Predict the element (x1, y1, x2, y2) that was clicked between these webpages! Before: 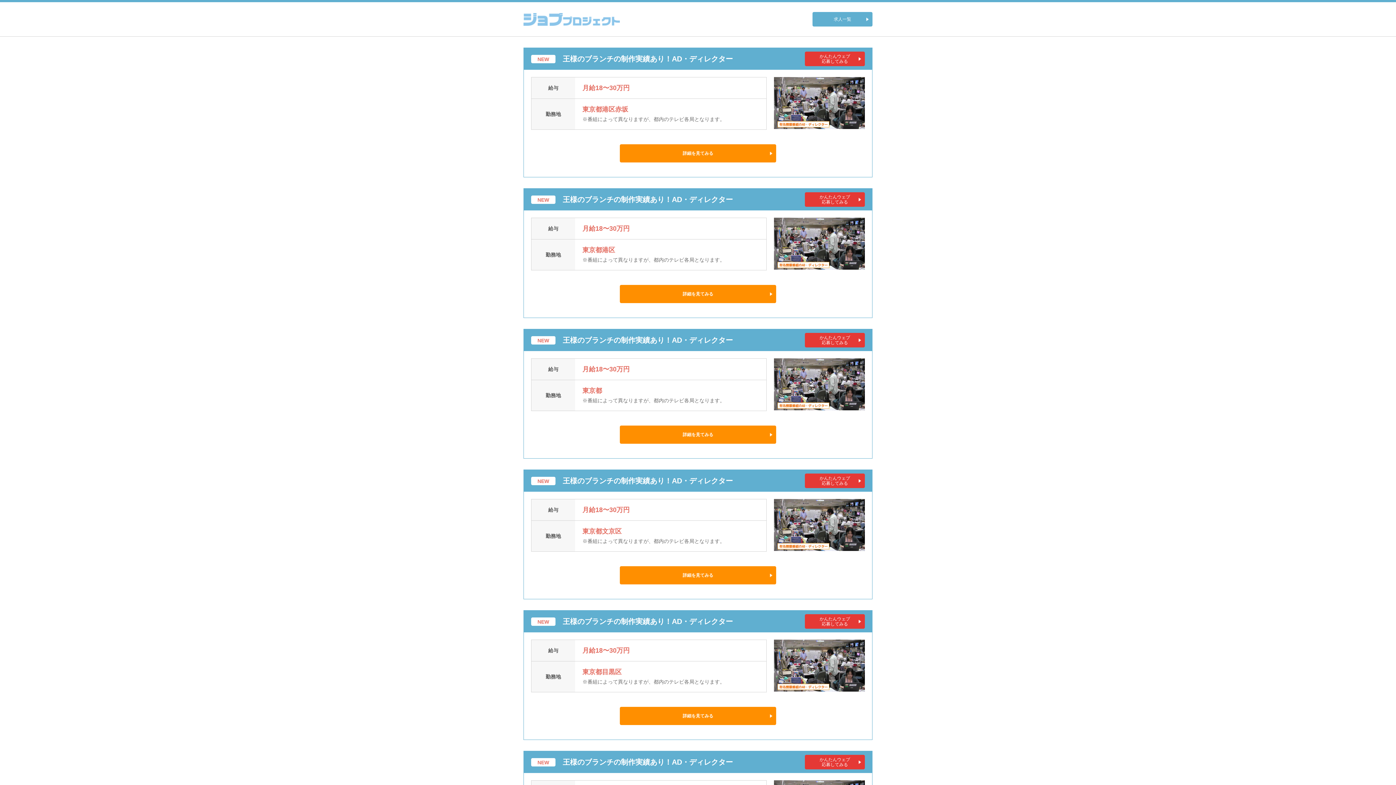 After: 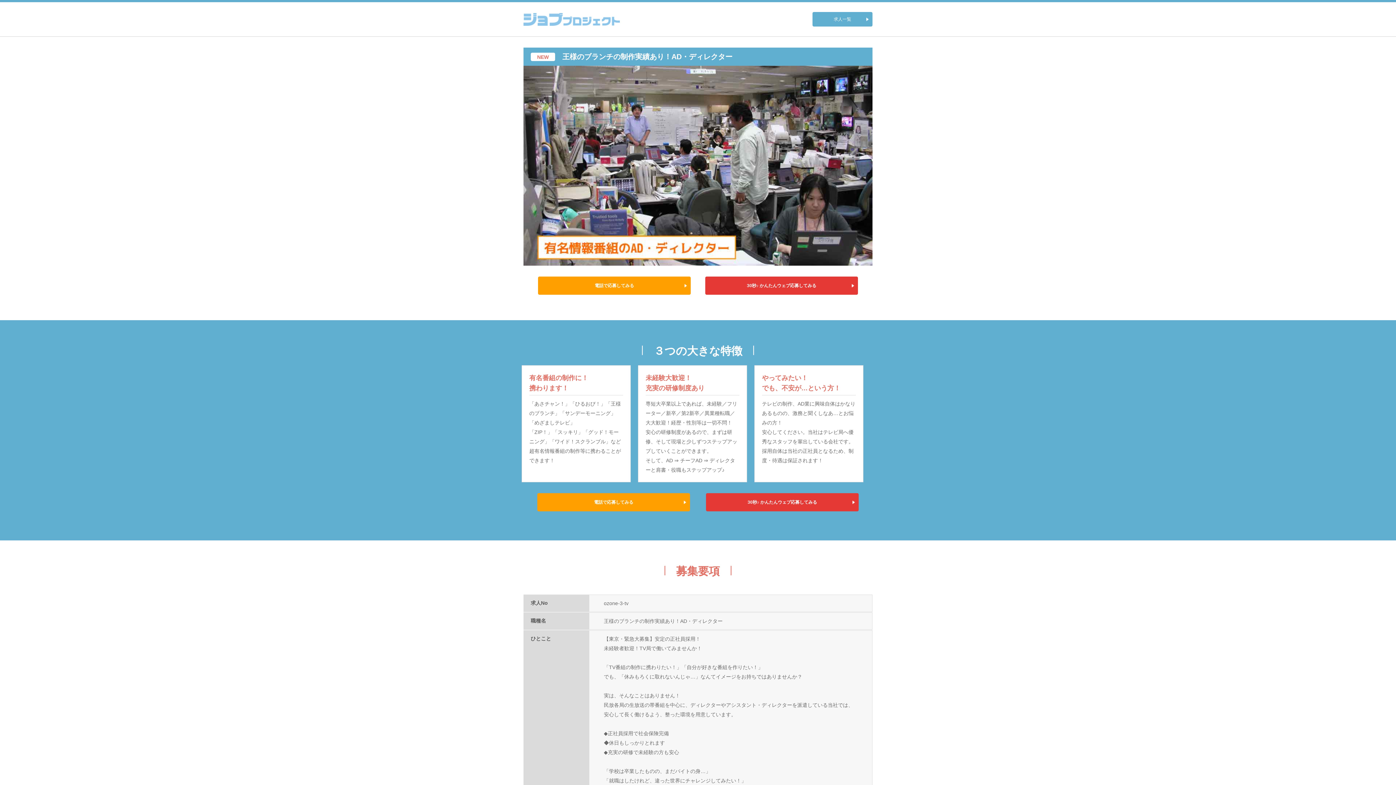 Action: bbox: (562, 758, 733, 766) label: 王様のブランチの制作実績あり！AD・ディレクター